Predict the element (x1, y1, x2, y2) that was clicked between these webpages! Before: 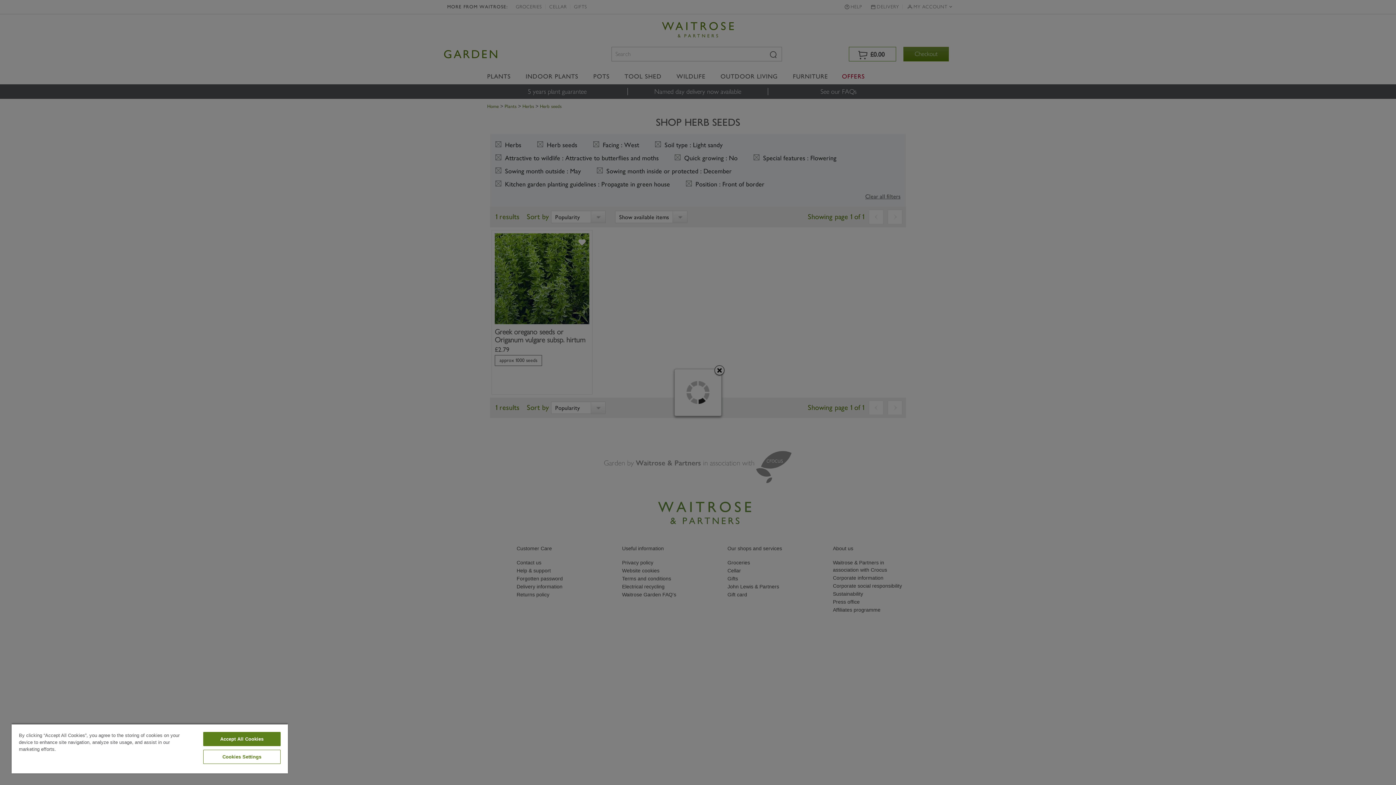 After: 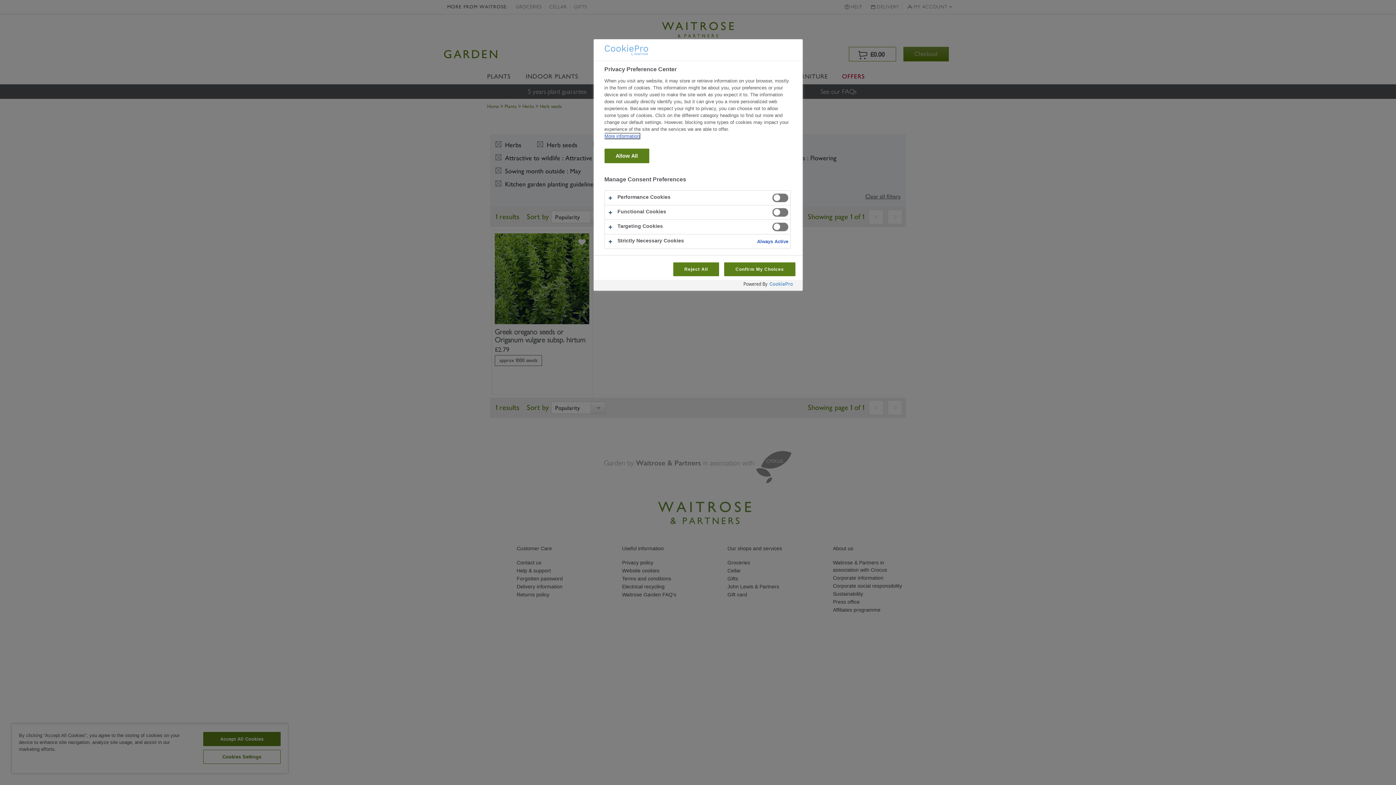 Action: label: Cookies Settings bbox: (203, 750, 280, 764)